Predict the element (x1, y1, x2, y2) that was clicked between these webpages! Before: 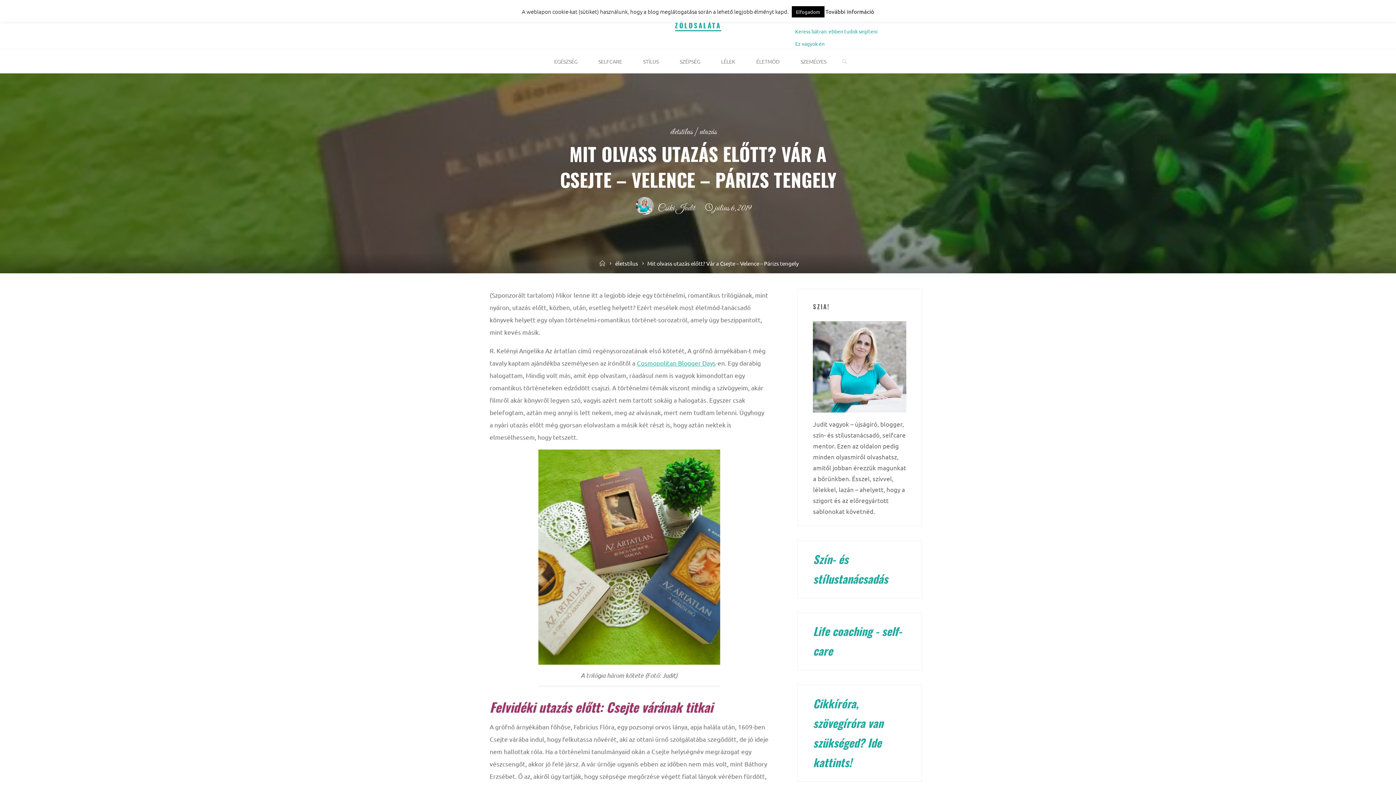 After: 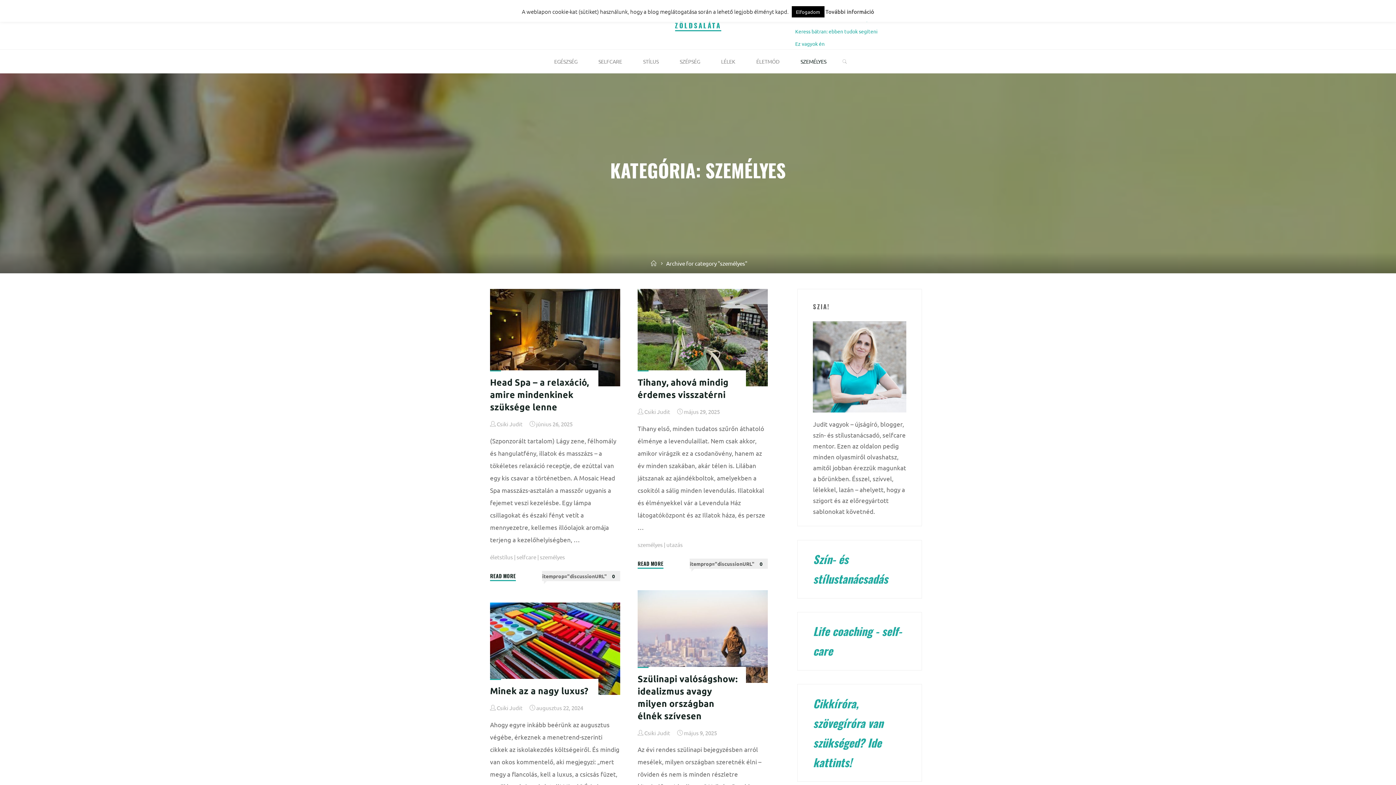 Action: label: SZEMÉLYES bbox: (790, 49, 837, 73)